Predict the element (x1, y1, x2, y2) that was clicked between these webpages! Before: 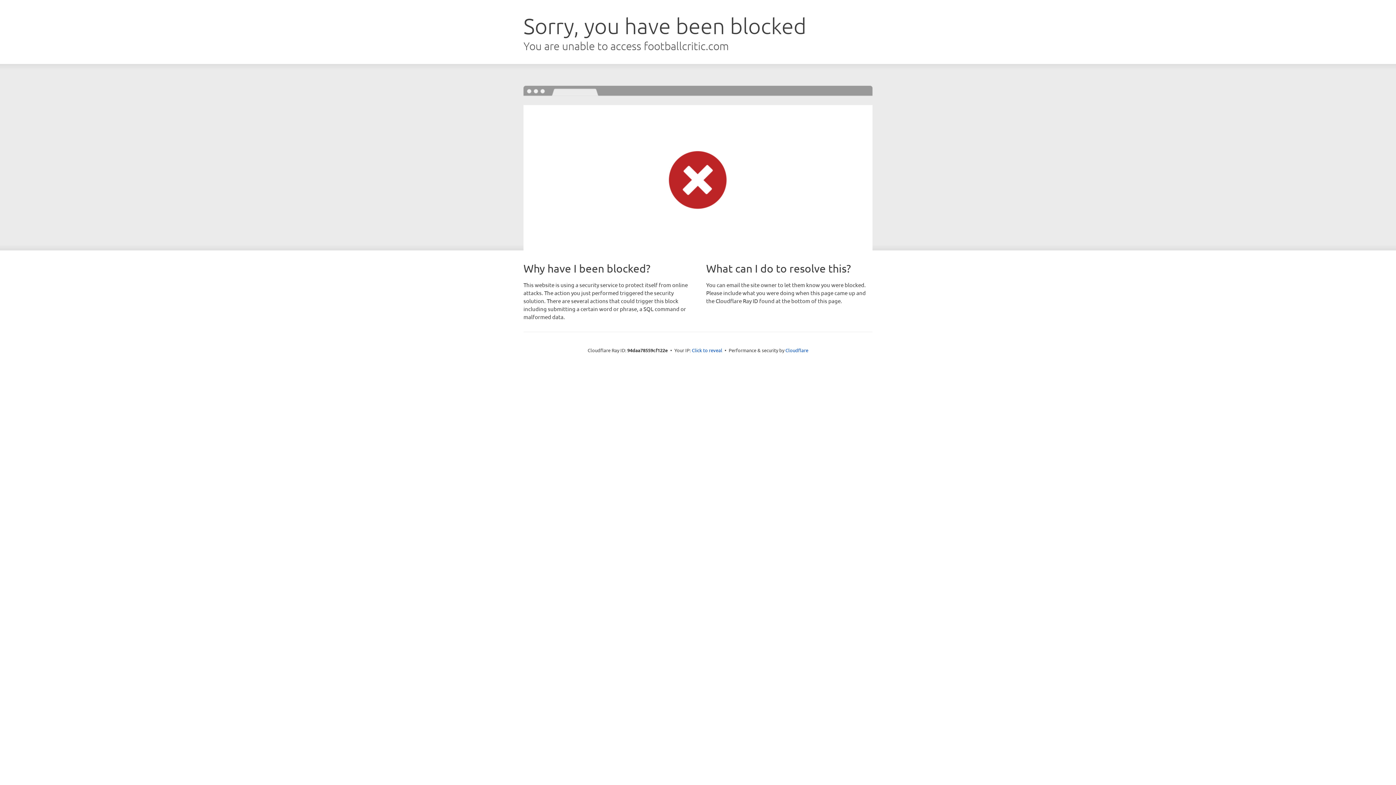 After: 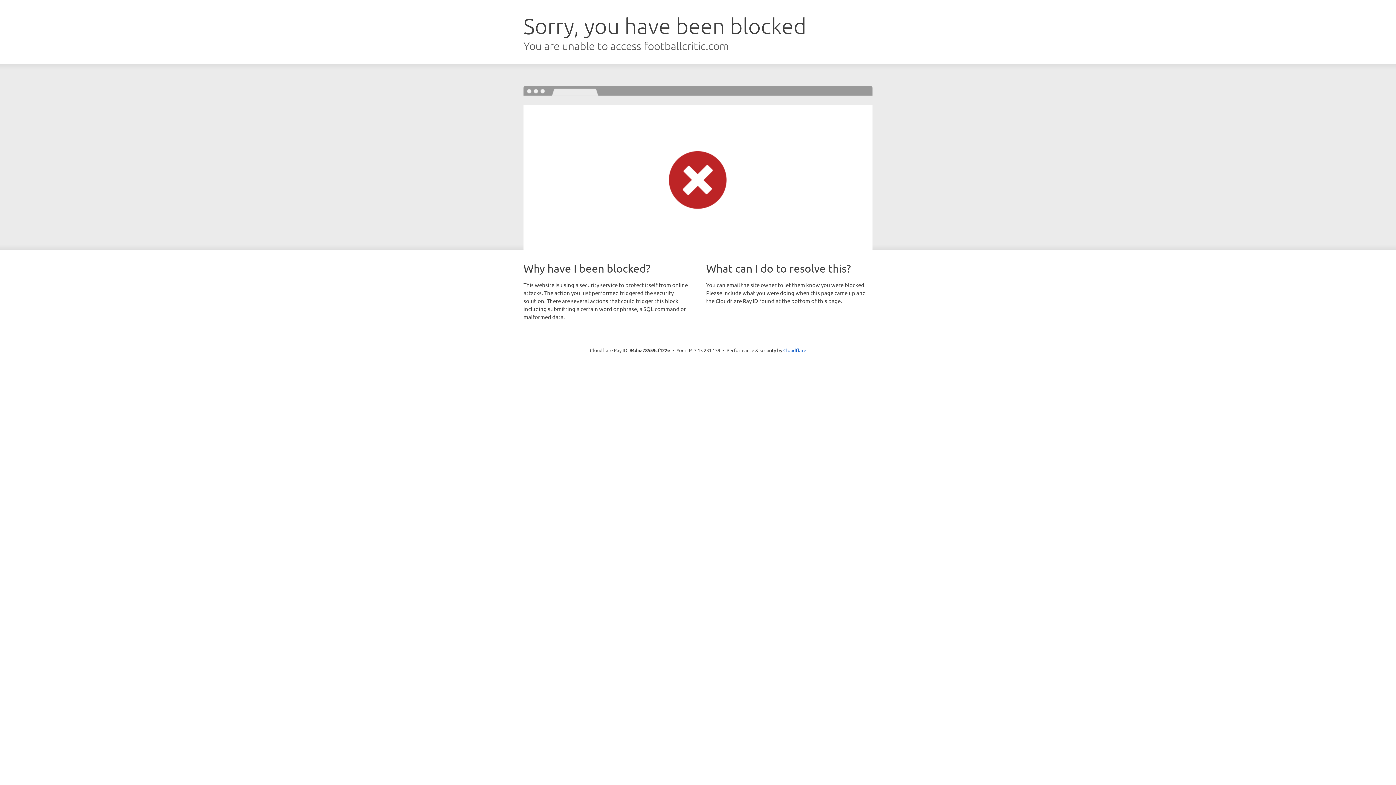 Action: label: Click to reveal bbox: (692, 346, 722, 353)